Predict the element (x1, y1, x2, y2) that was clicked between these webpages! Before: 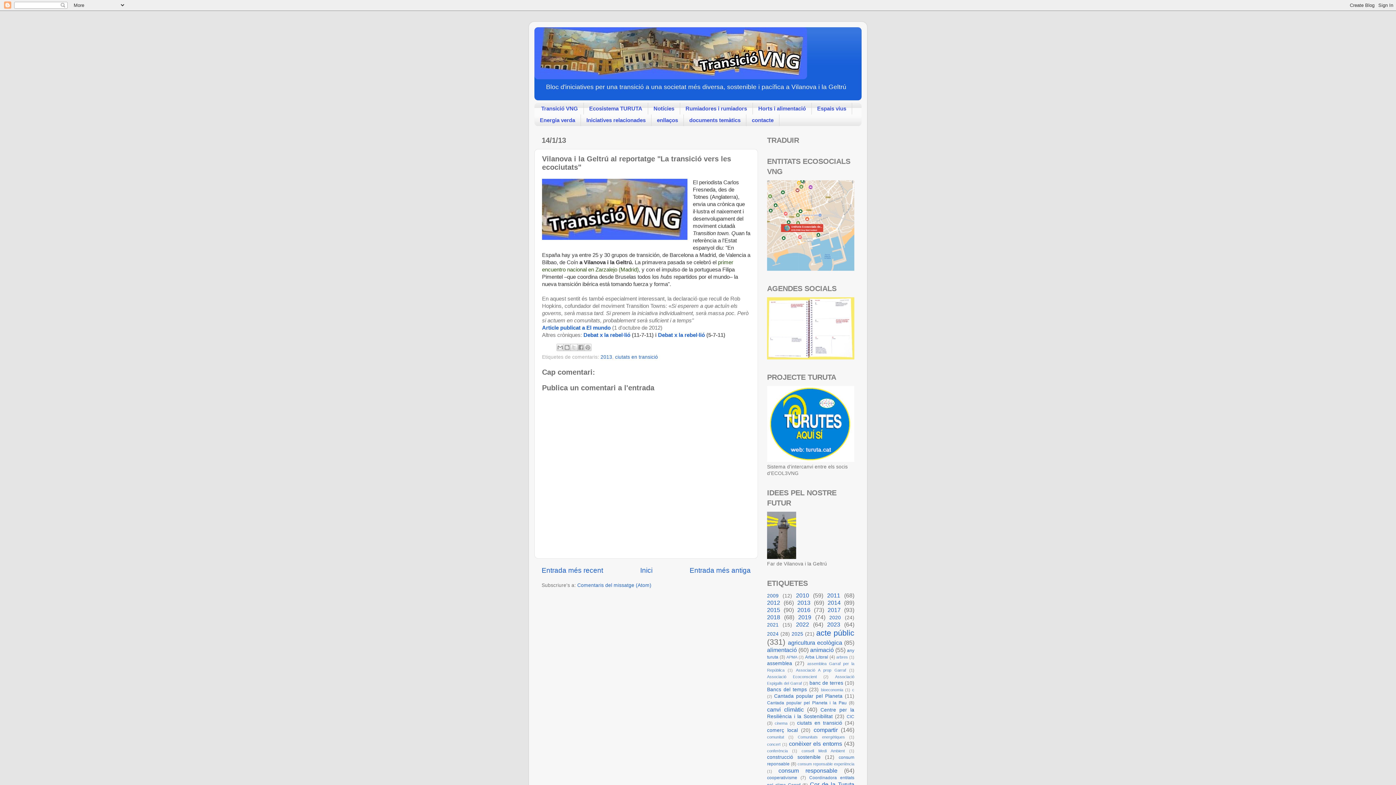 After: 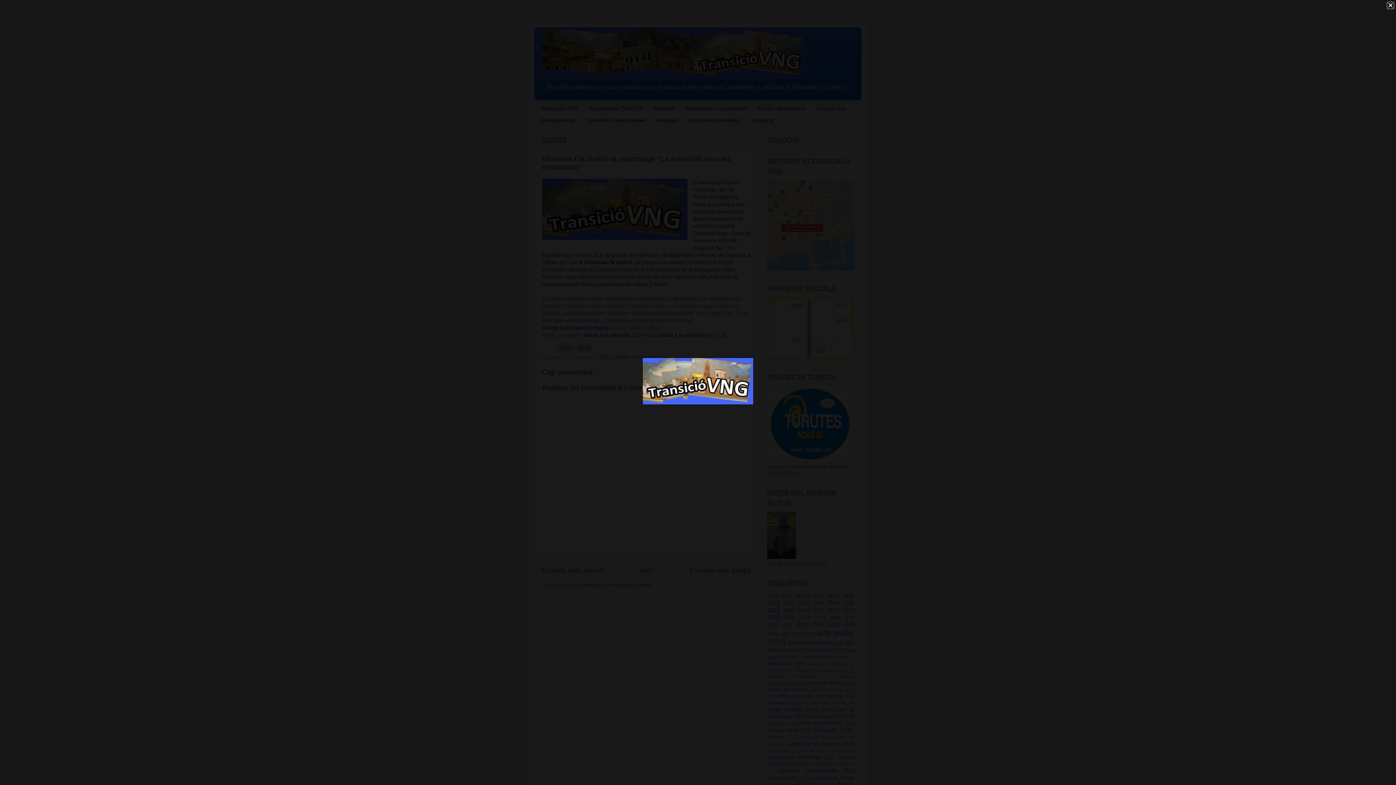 Action: bbox: (542, 178, 687, 241)